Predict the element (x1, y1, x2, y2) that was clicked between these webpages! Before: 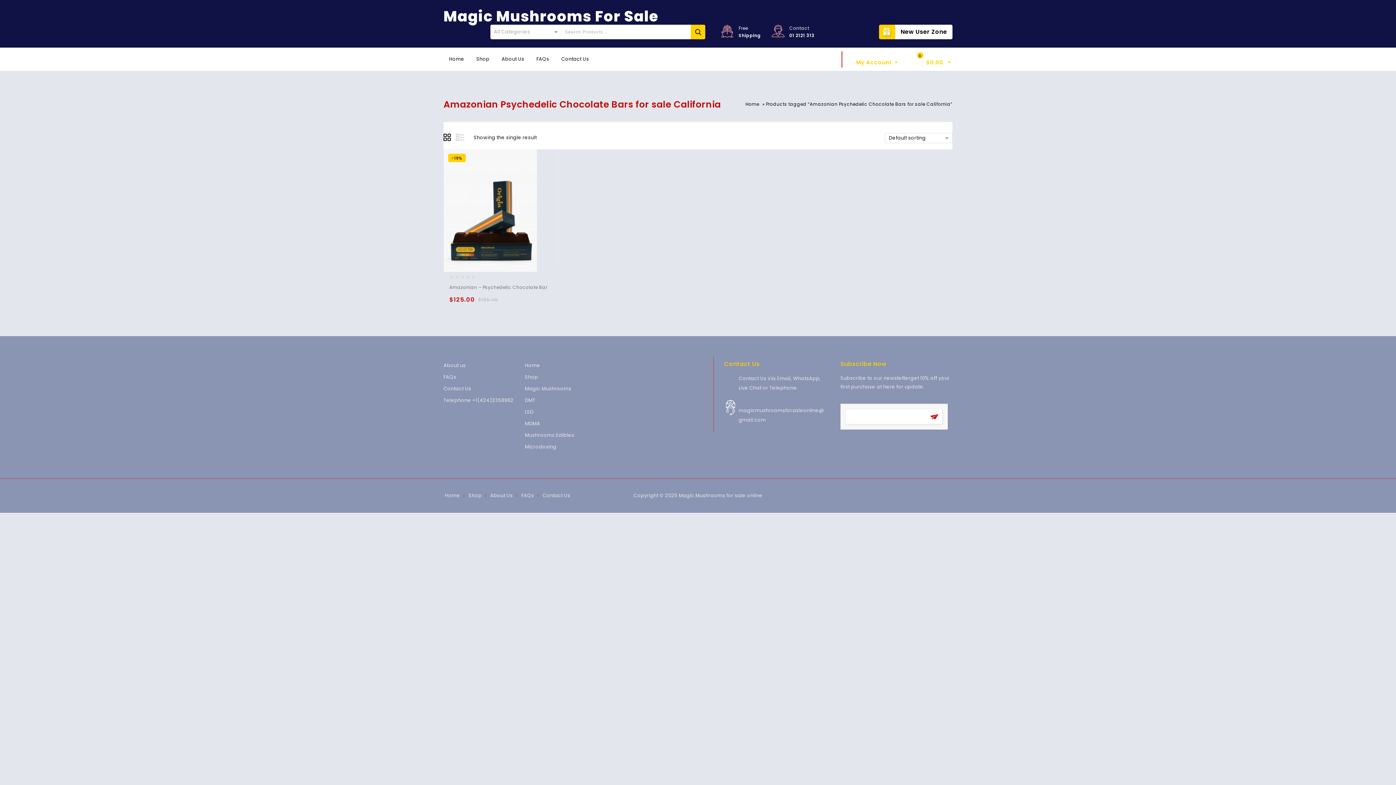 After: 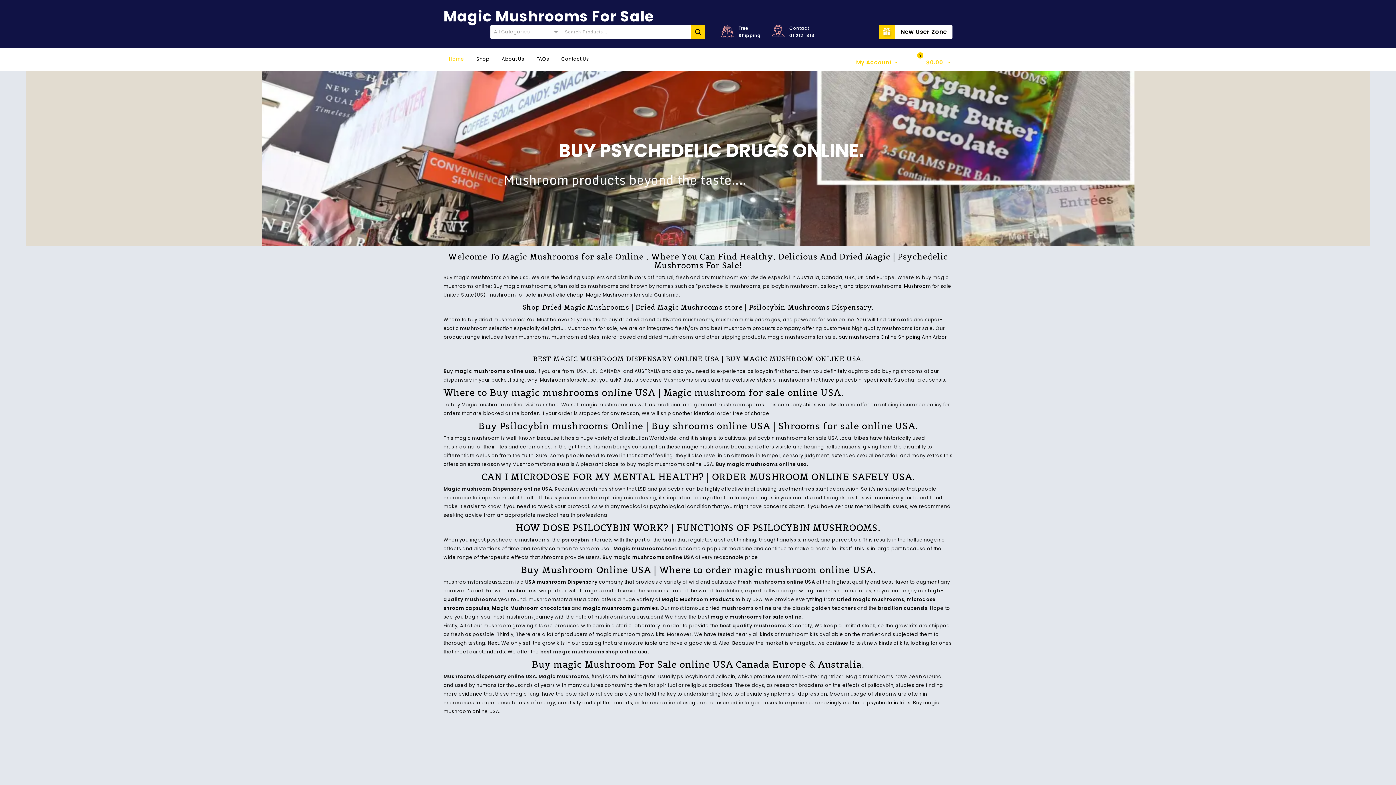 Action: bbox: (443, 47, 469, 70) label: Home